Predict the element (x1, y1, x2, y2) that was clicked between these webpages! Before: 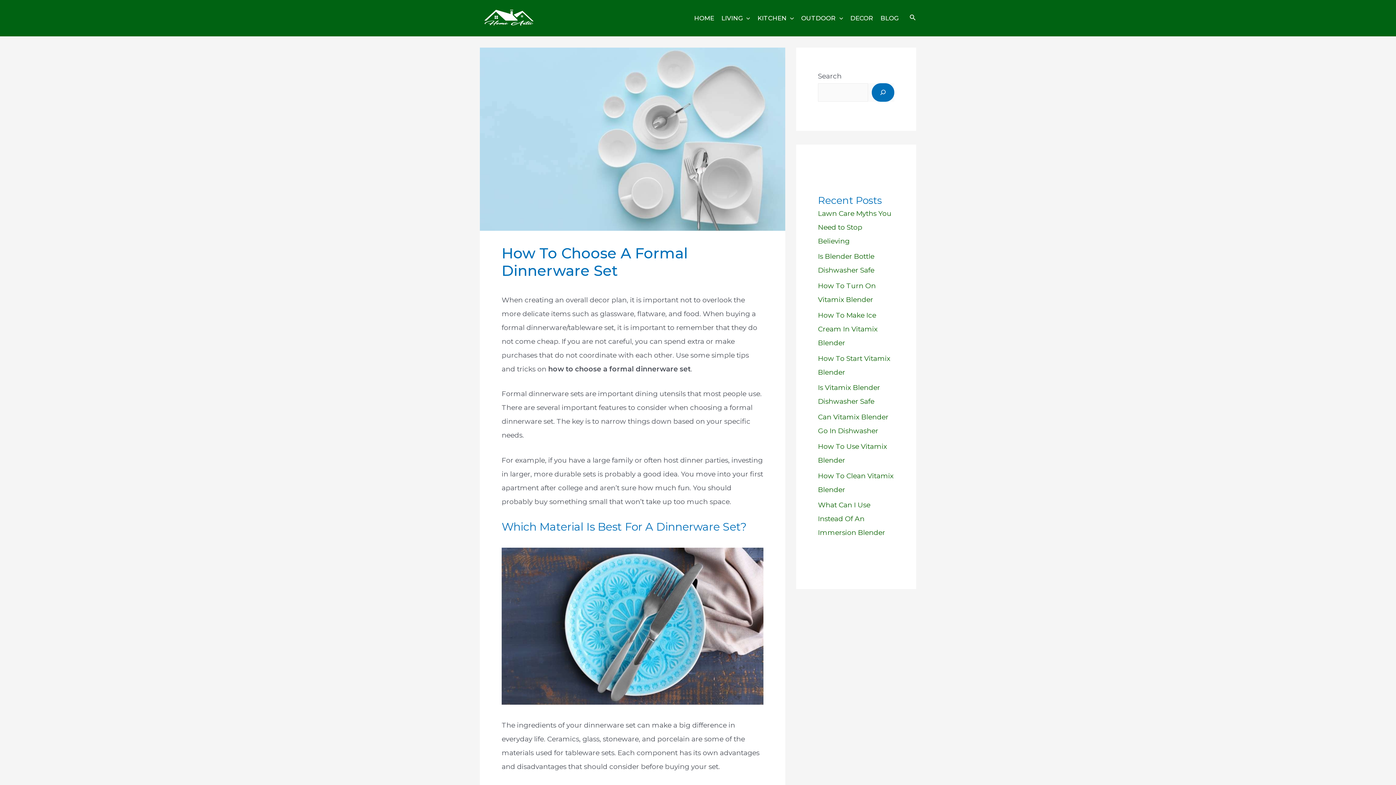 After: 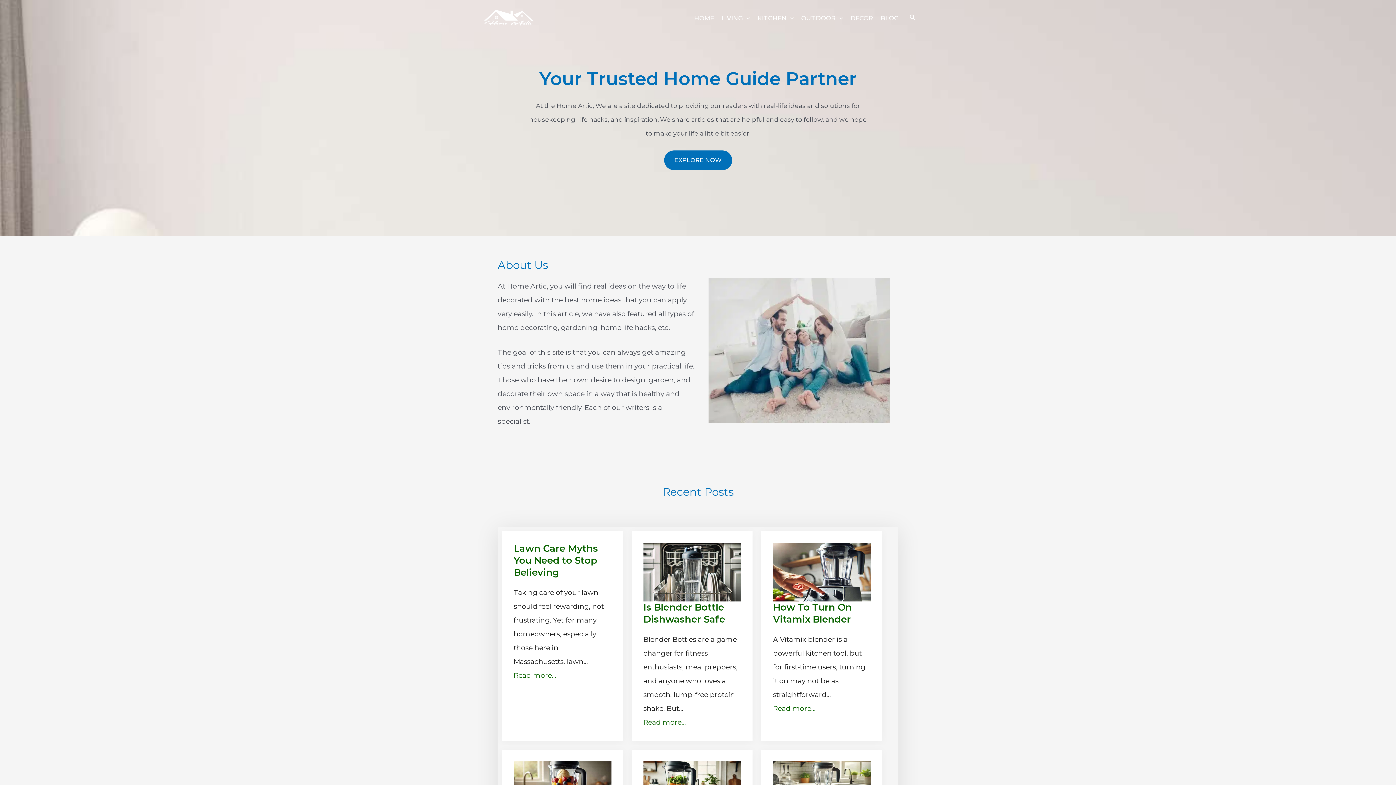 Action: label: HOME bbox: (690, 0, 717, 36)